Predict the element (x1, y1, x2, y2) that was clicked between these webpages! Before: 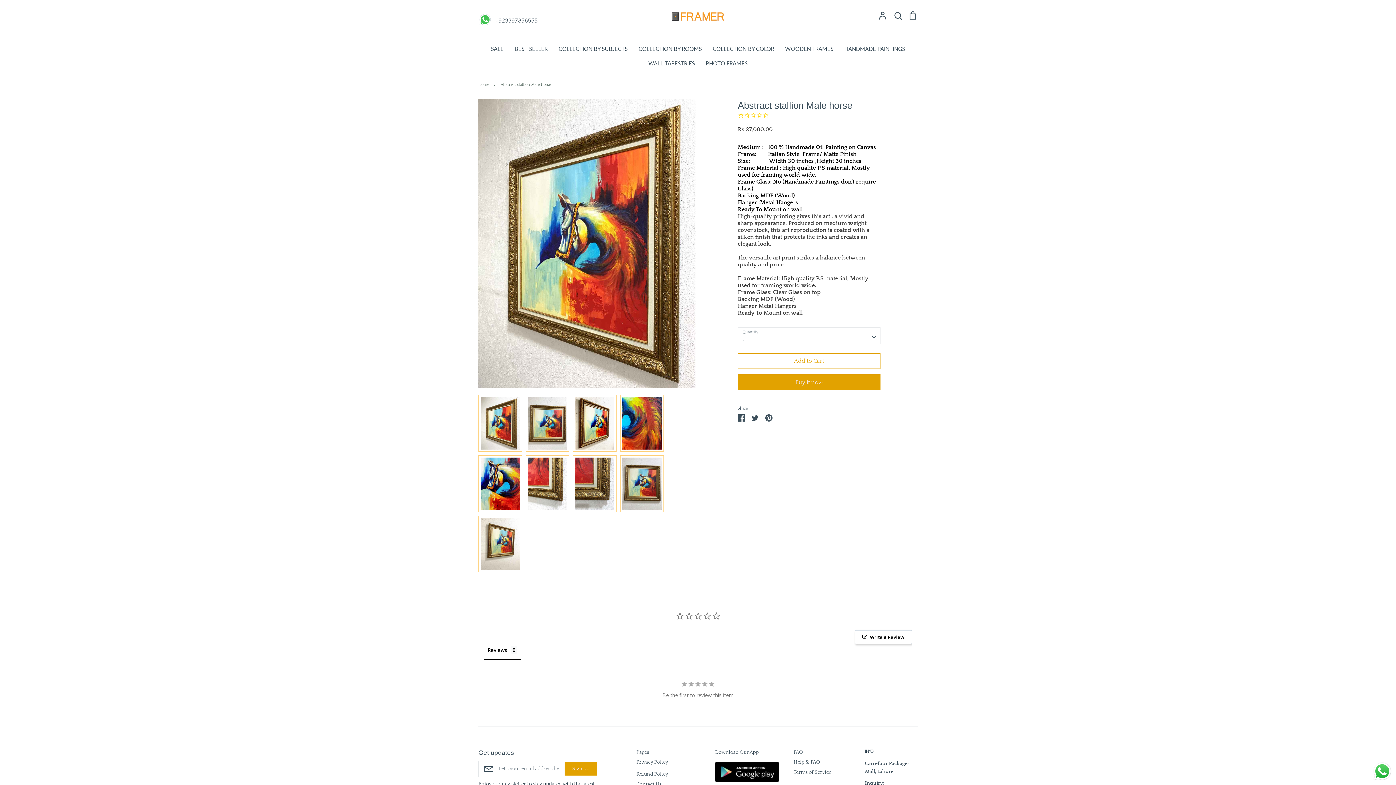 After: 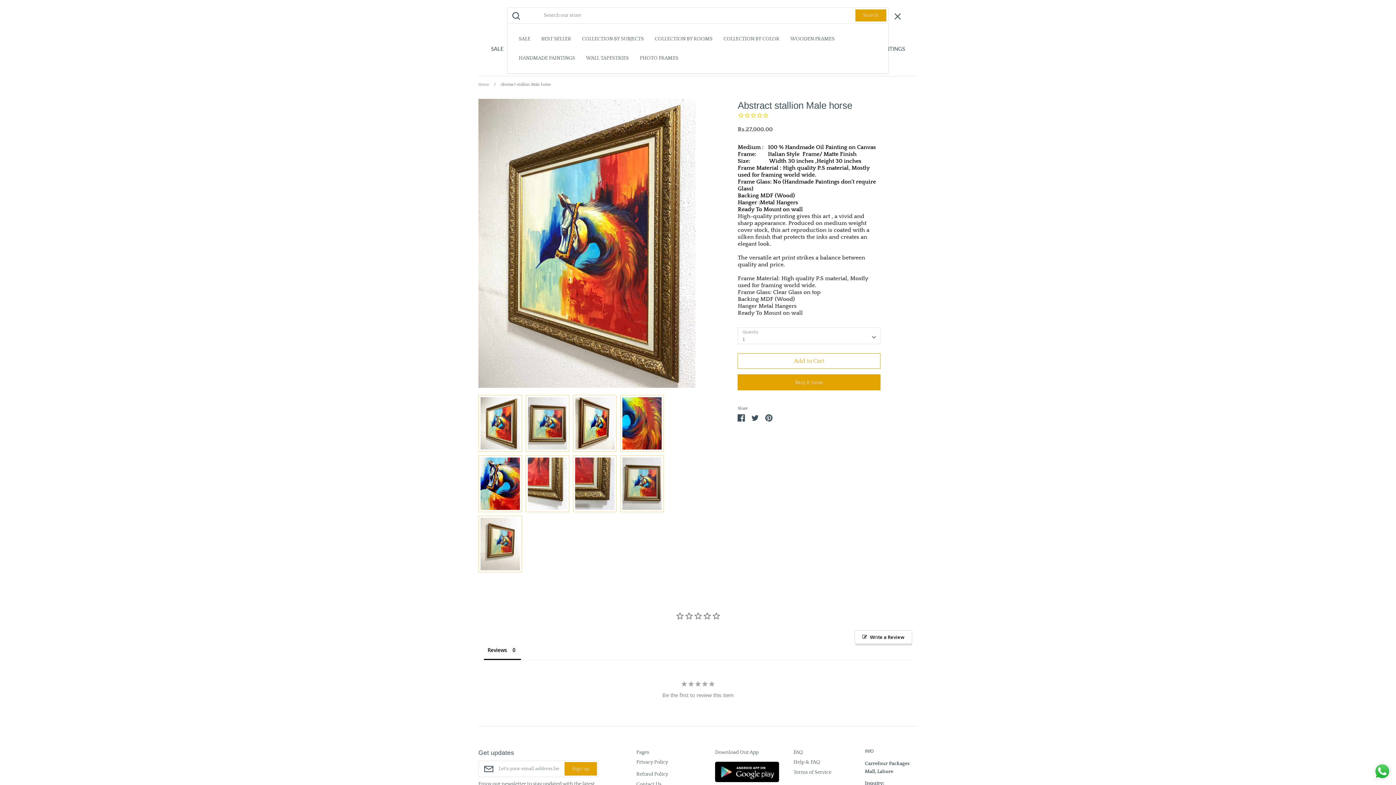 Action: label: Search bbox: (893, 10, 902, 20)